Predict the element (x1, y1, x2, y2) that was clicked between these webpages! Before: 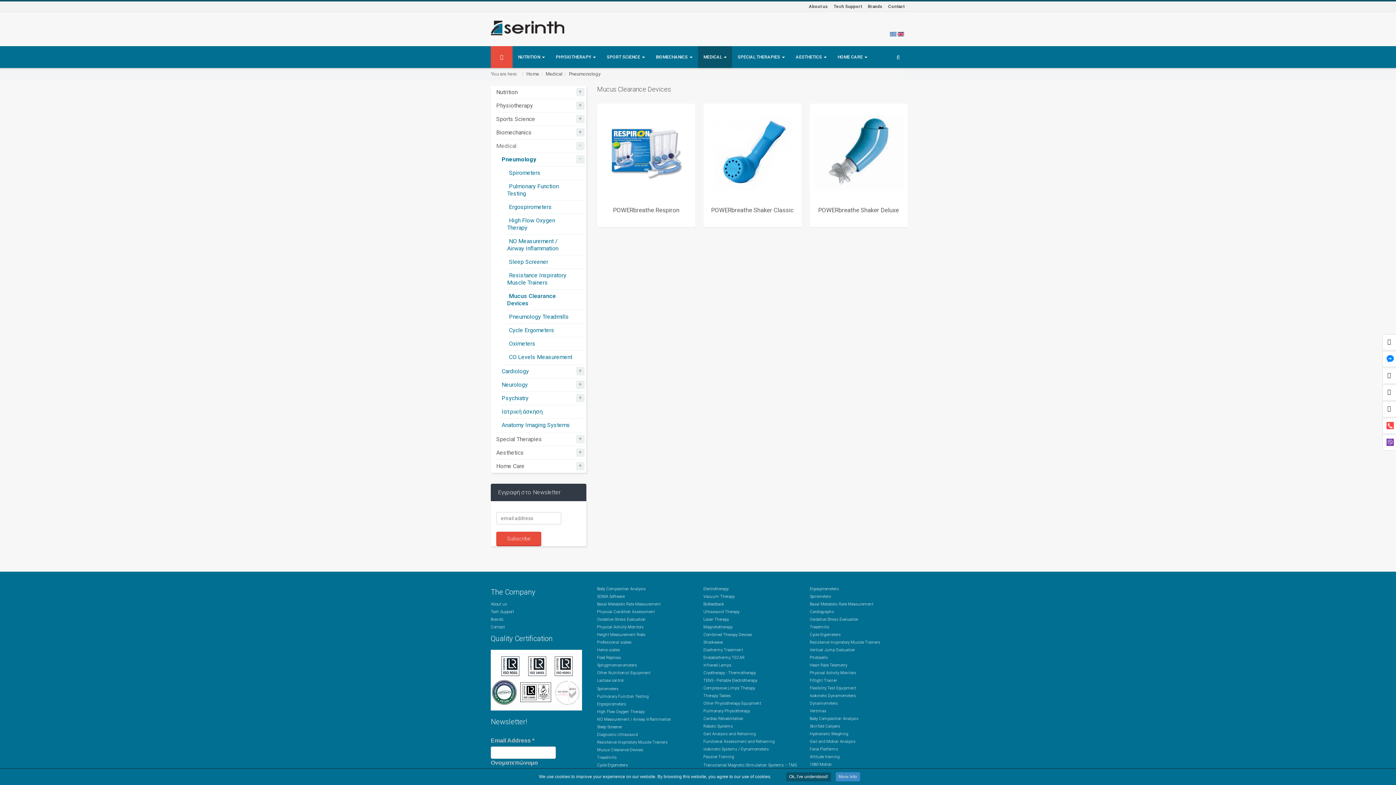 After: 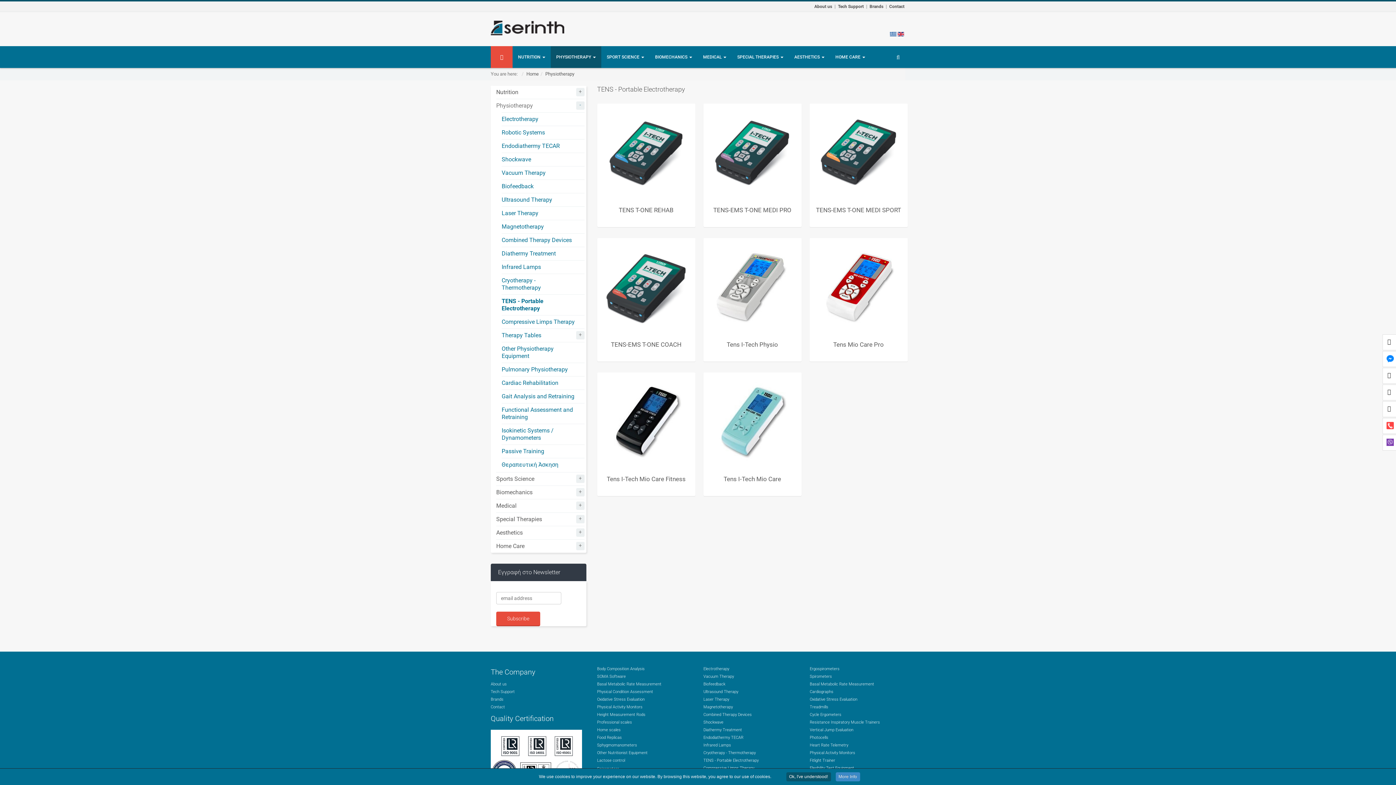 Action: bbox: (703, 677, 799, 684) label: TENS - Portable Electrotherapy